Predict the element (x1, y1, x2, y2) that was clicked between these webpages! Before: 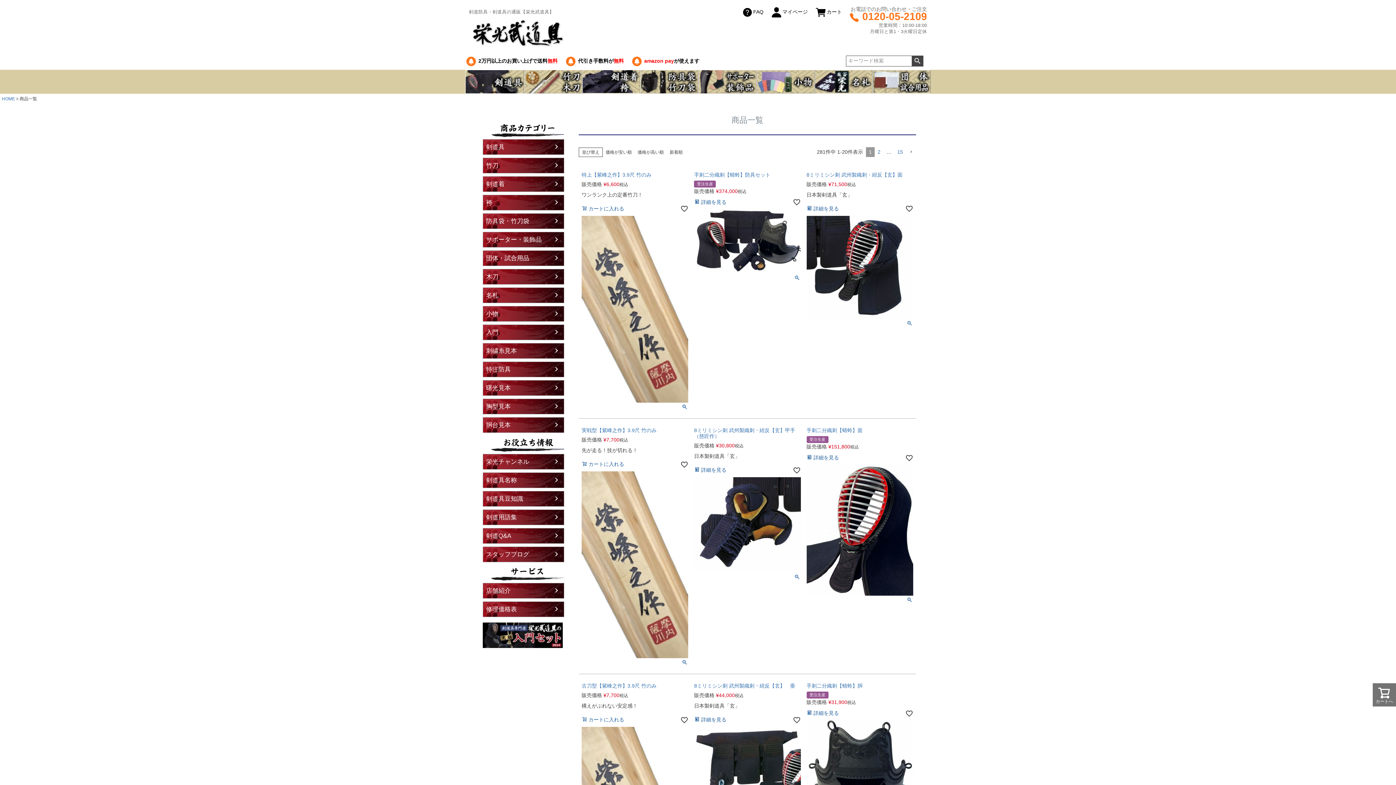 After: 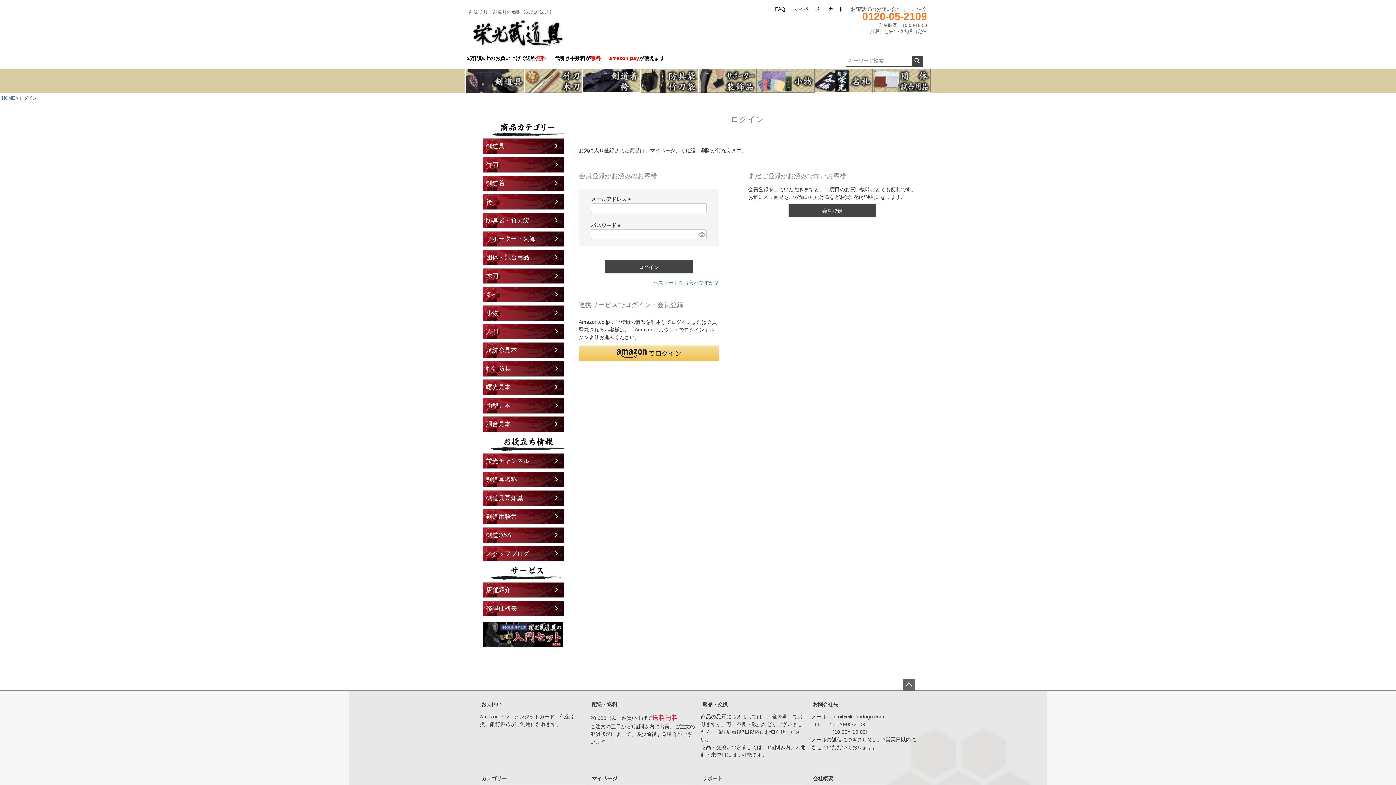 Action: bbox: (792, 198, 800, 206)